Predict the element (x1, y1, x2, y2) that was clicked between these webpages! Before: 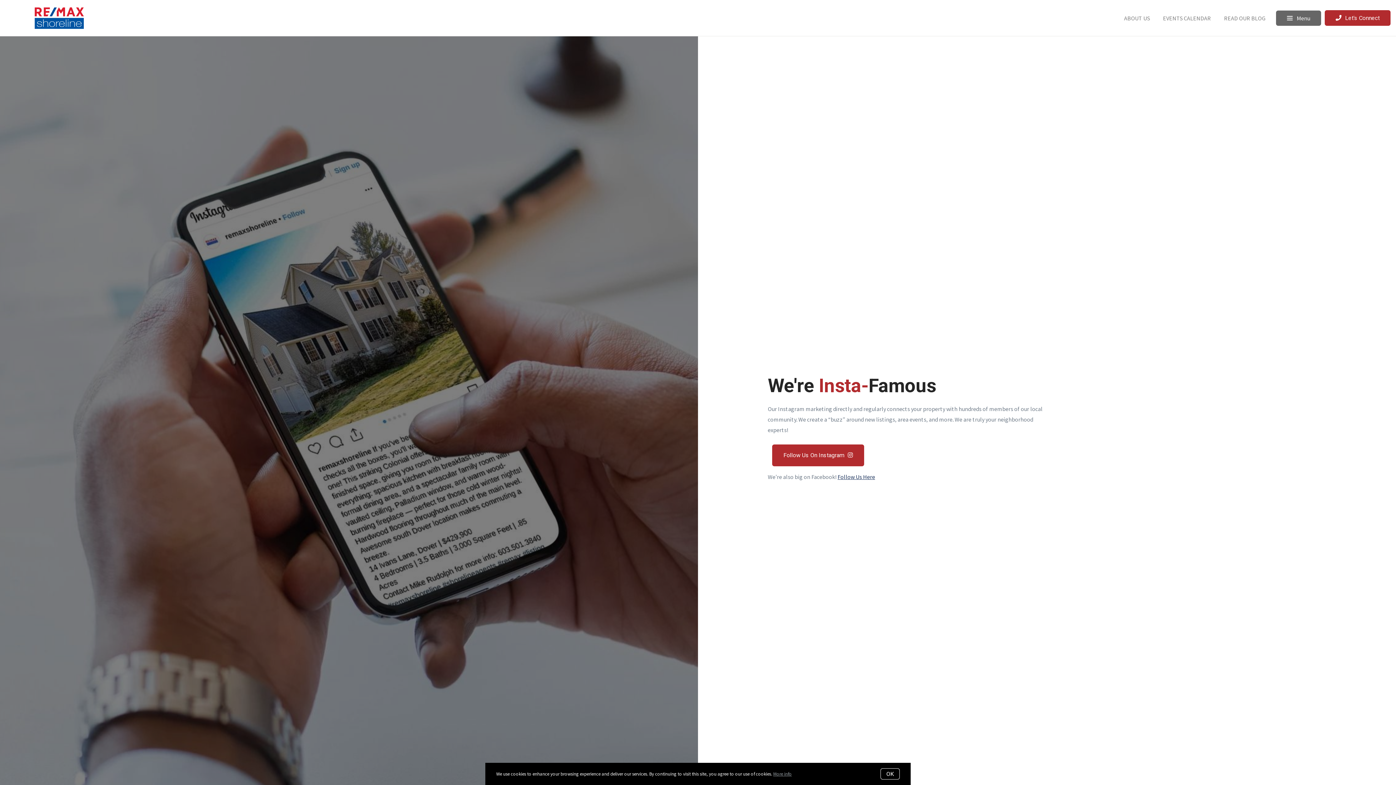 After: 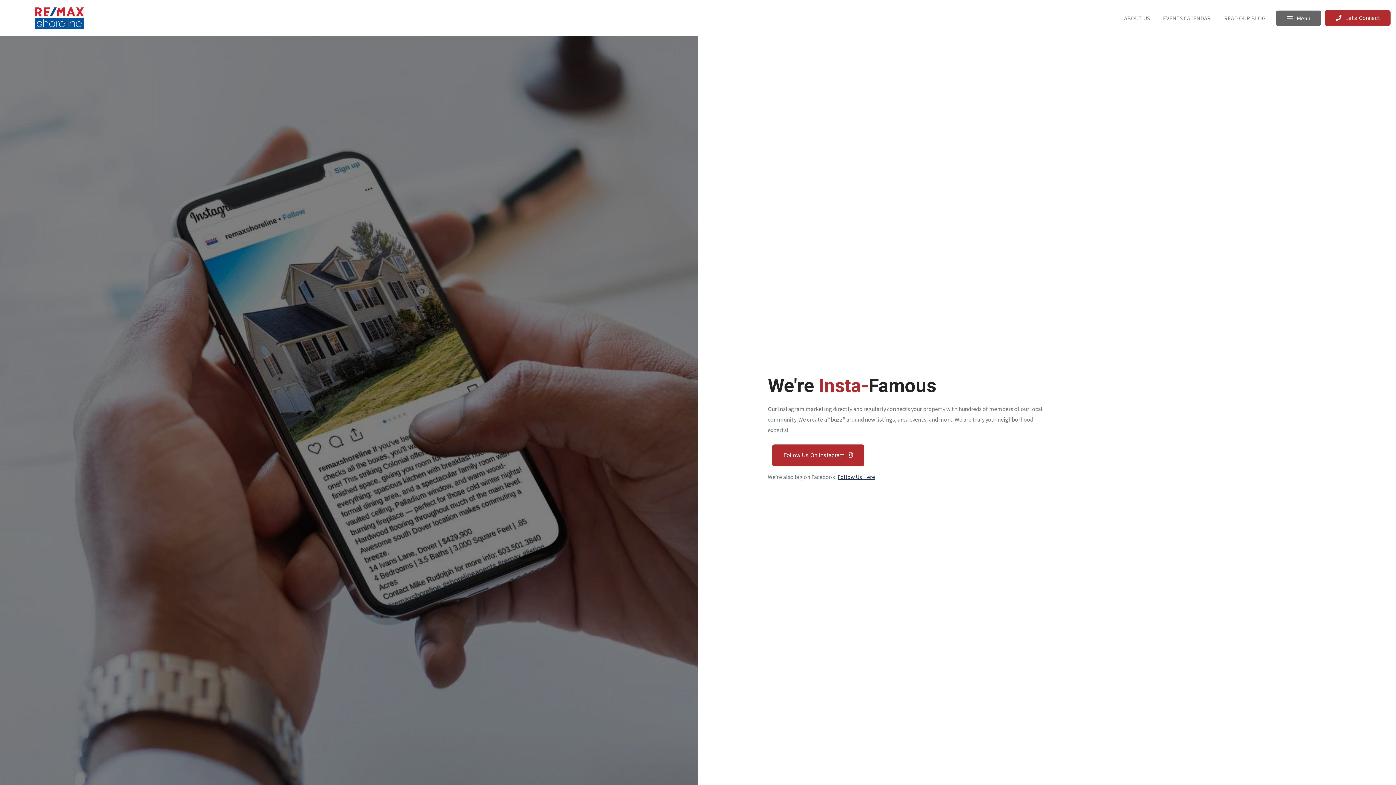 Action: label: OK bbox: (880, 768, 900, 780)